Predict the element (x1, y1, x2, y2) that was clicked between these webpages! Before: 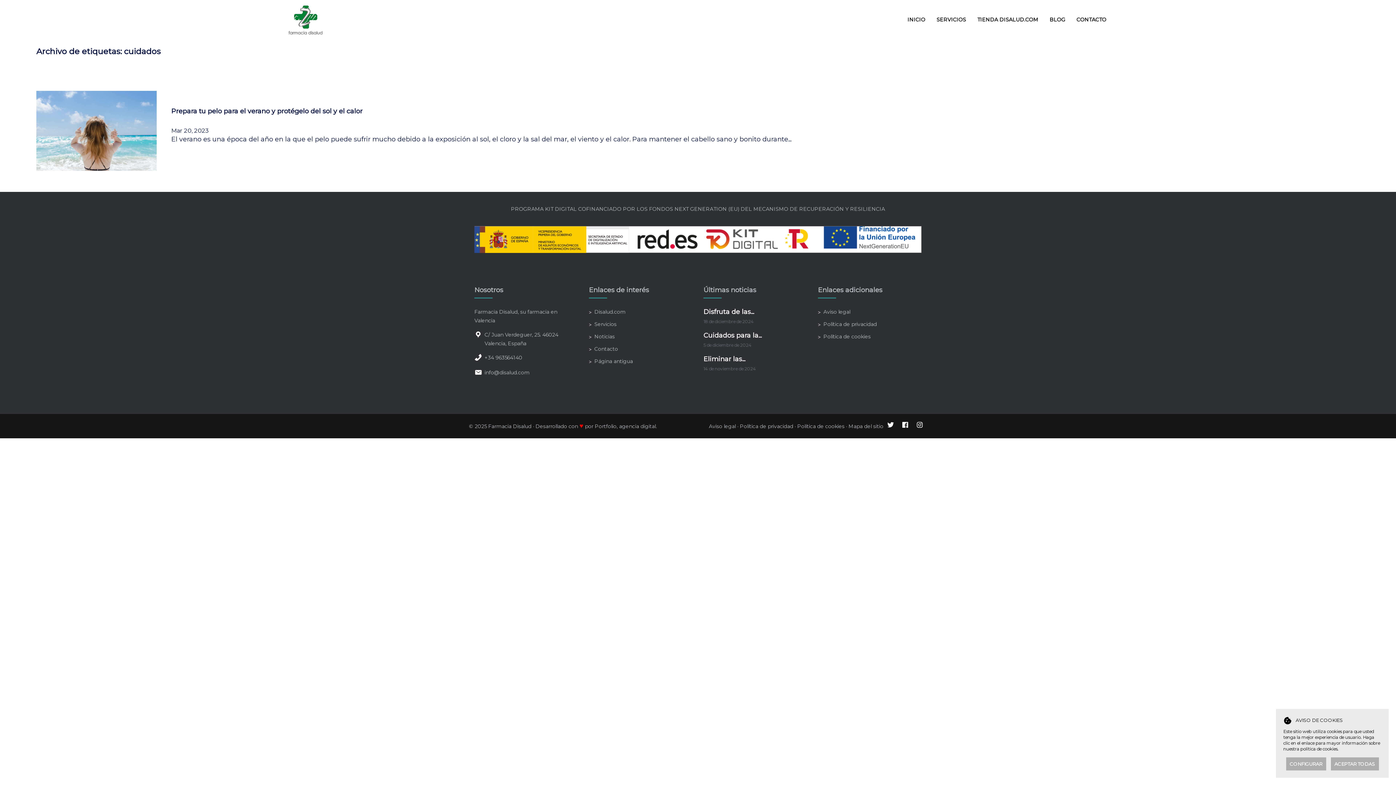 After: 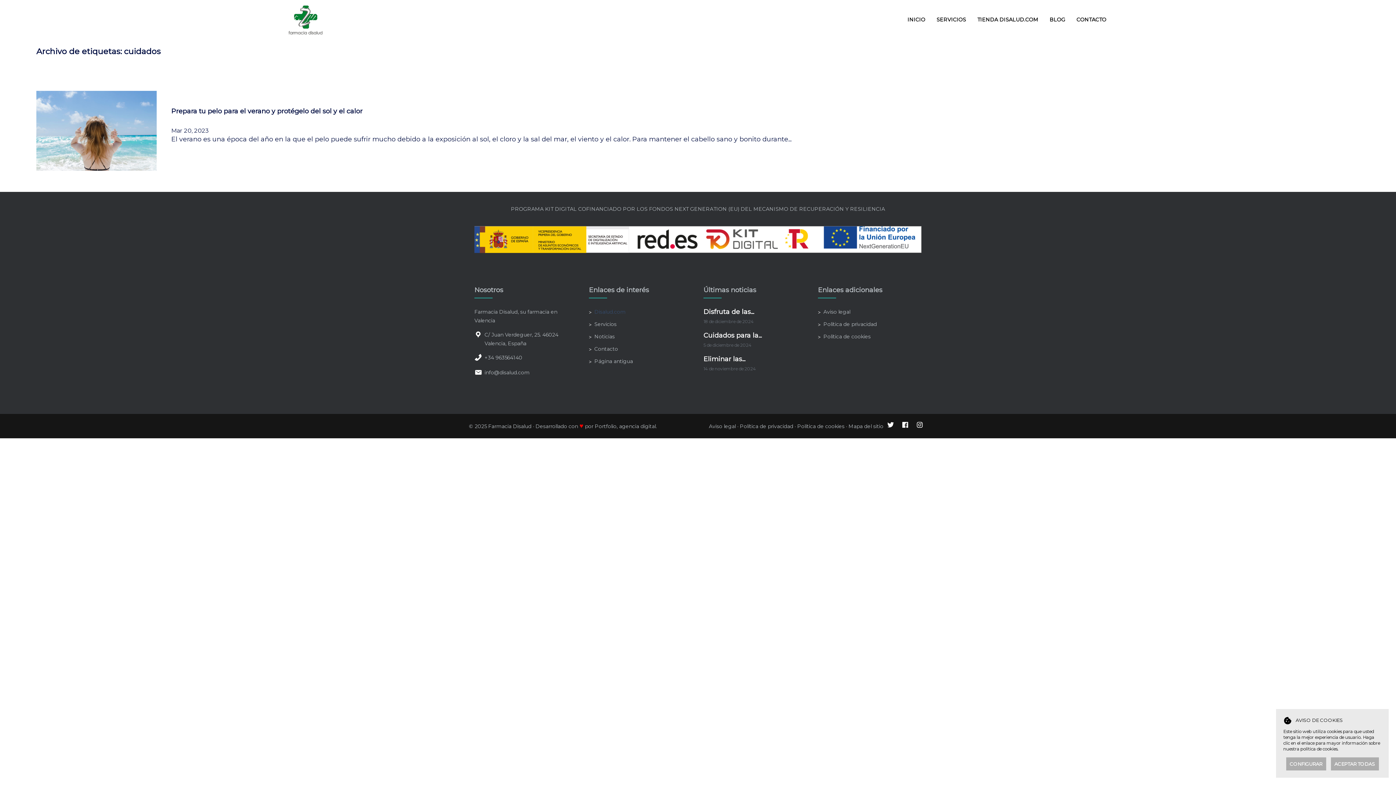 Action: label: Disalud.com bbox: (594, 308, 625, 315)